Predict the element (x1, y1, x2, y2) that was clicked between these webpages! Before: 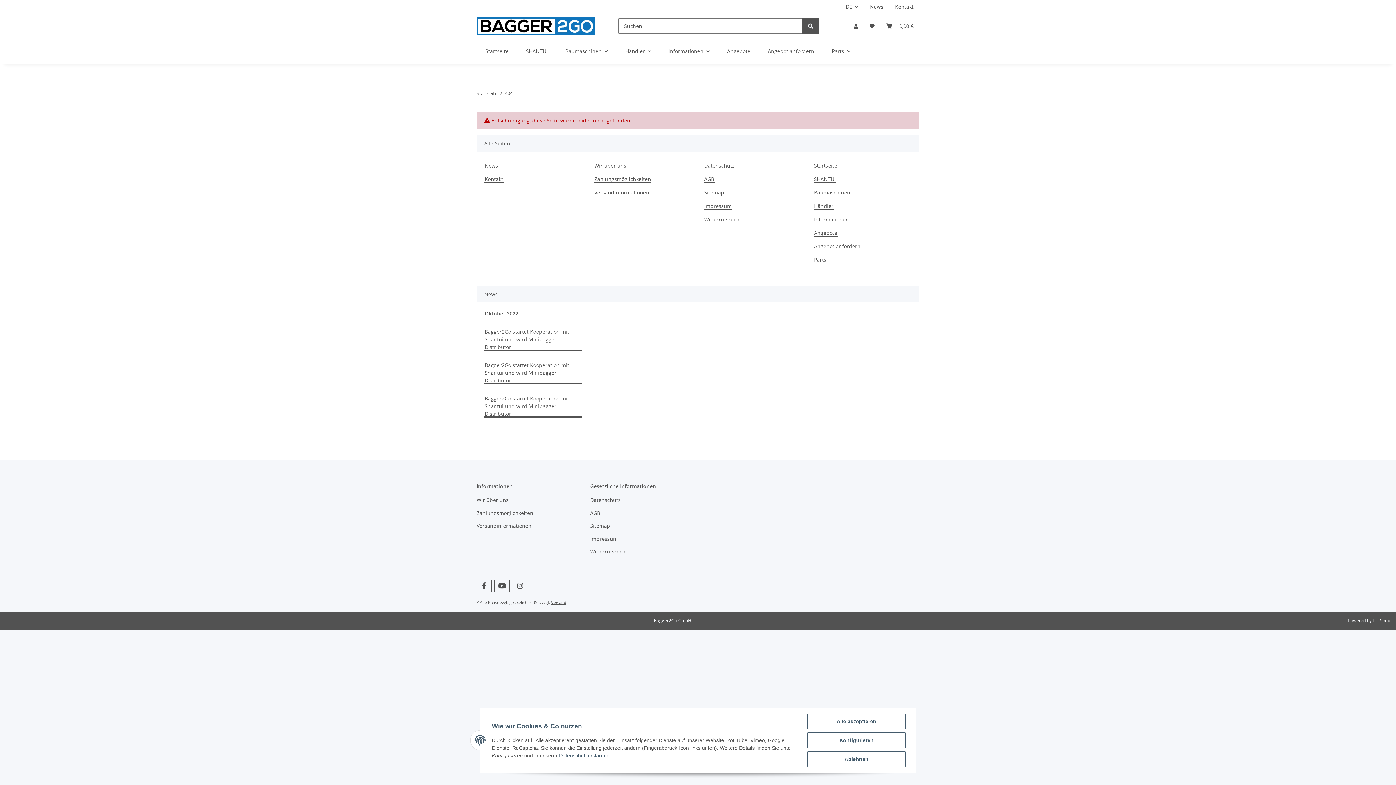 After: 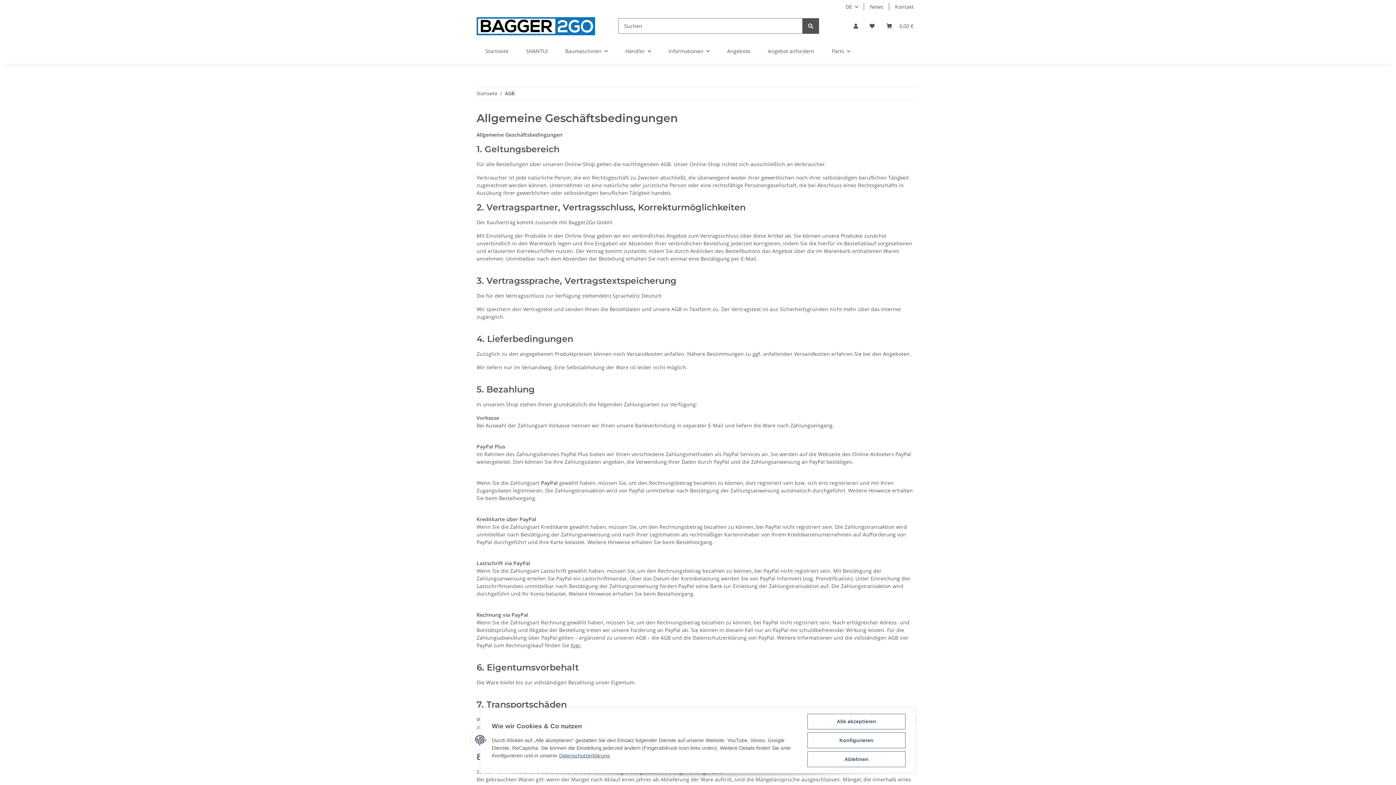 Action: bbox: (590, 508, 692, 518) label: AGB